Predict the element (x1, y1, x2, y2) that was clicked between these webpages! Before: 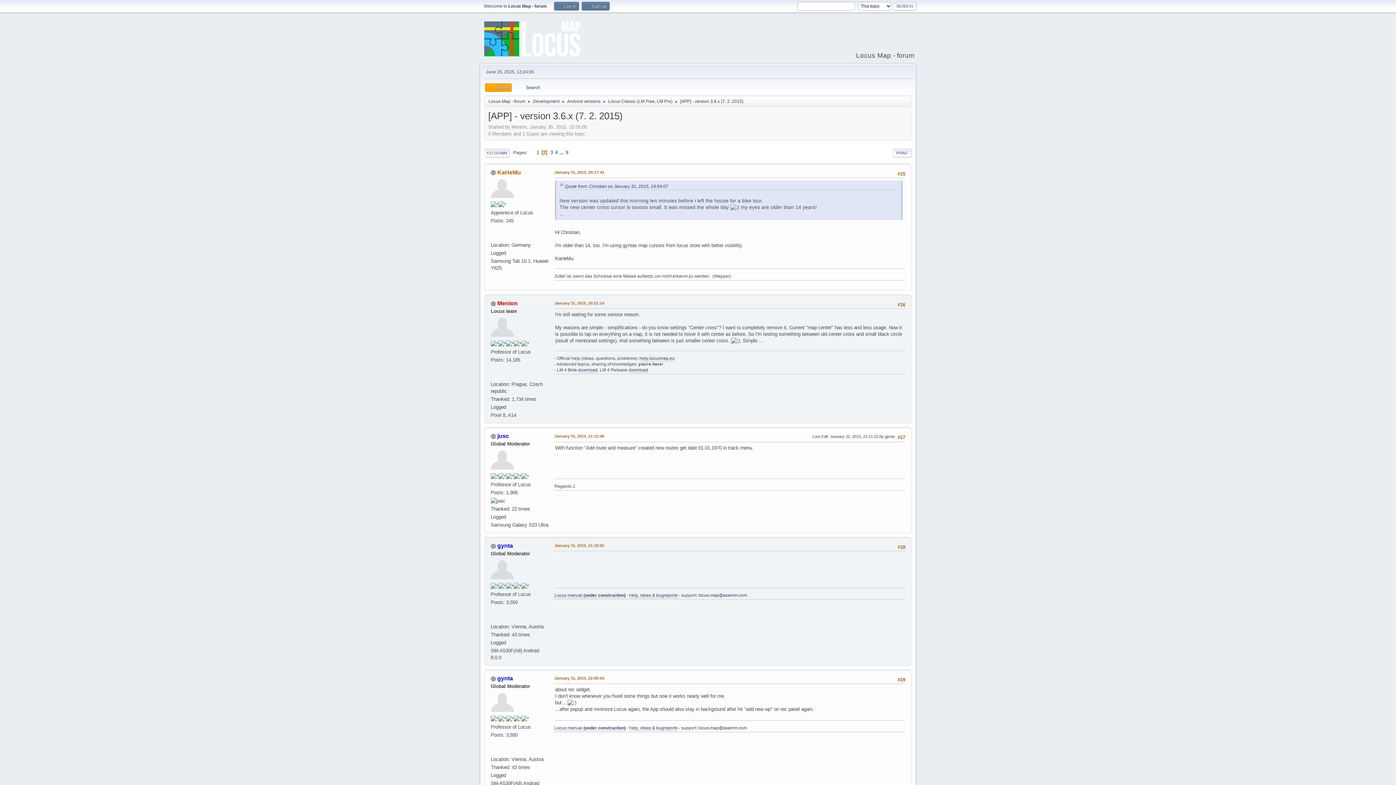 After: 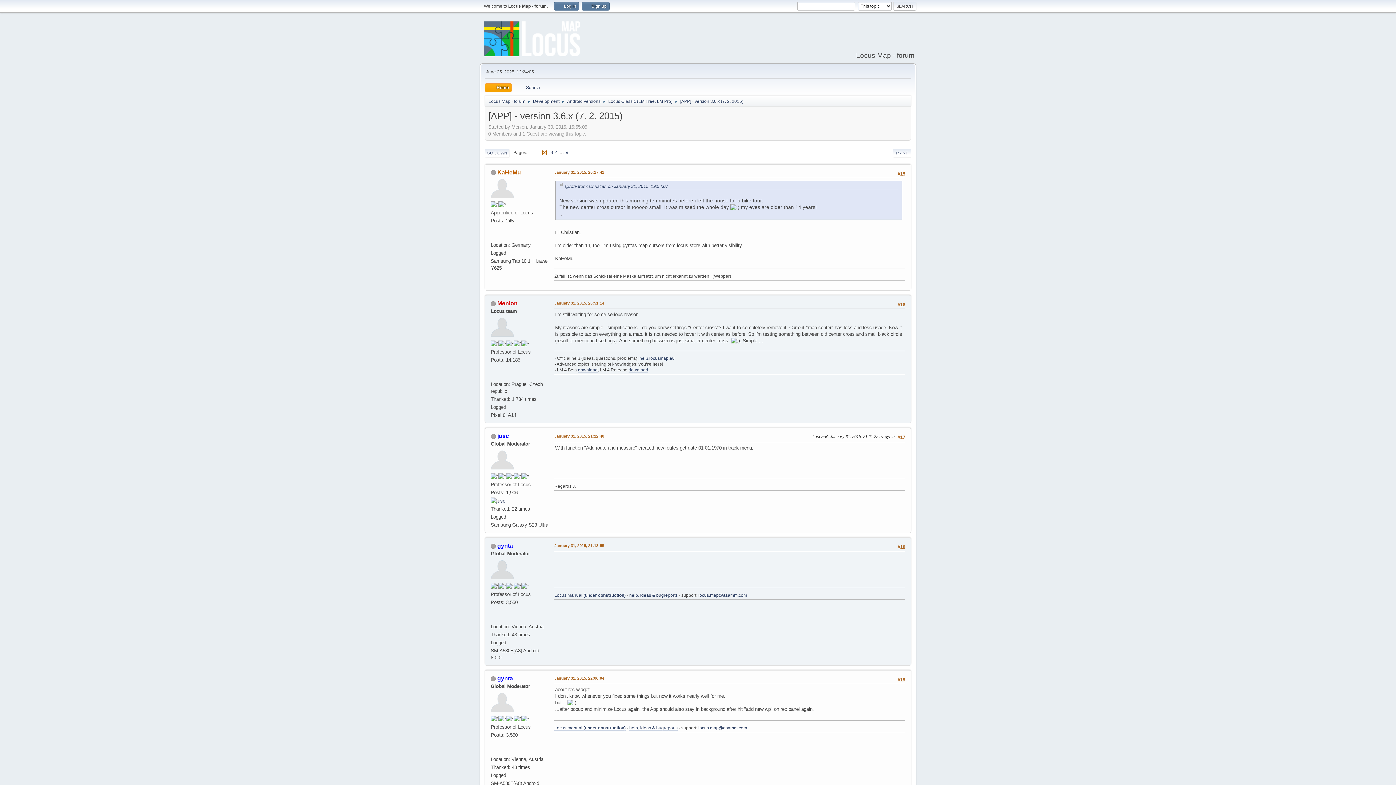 Action: bbox: (490, 234, 496, 240)